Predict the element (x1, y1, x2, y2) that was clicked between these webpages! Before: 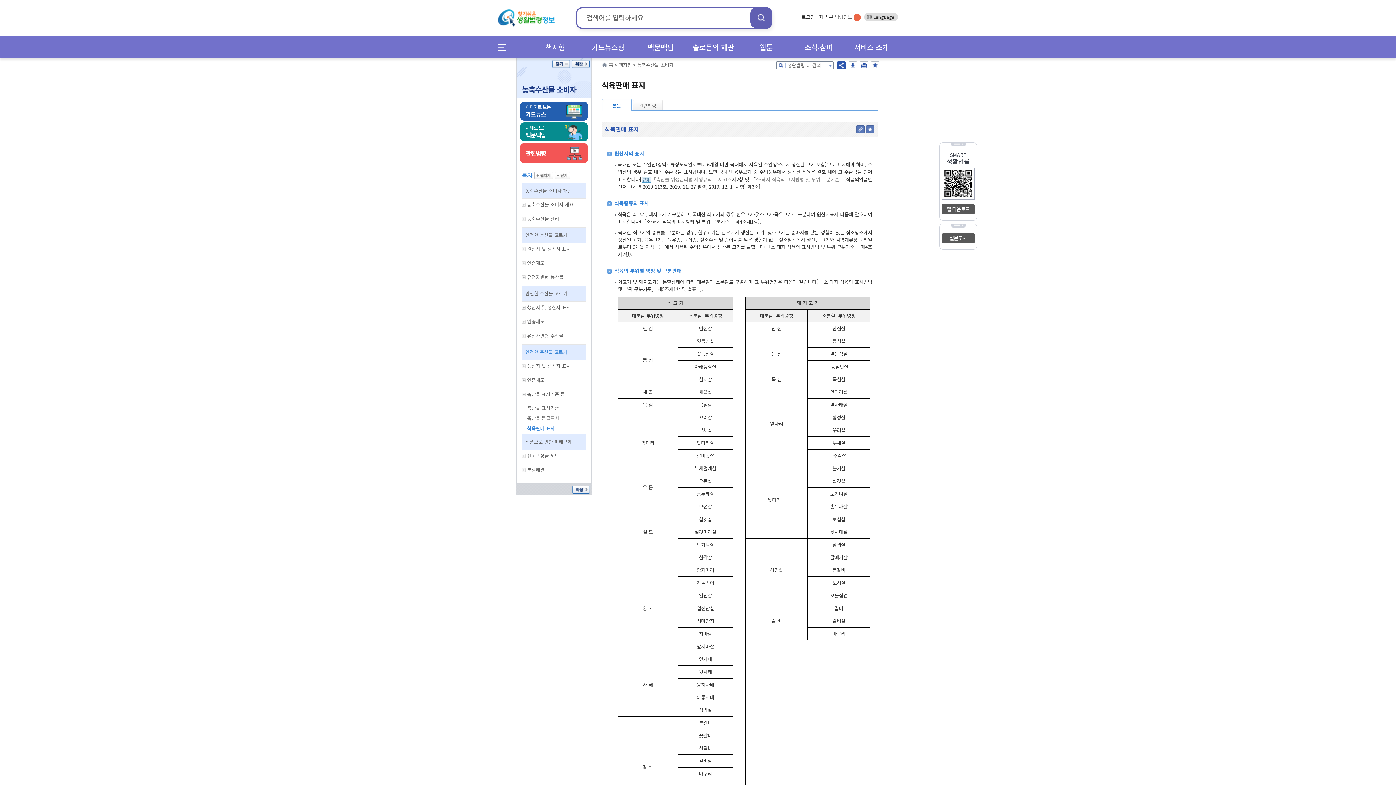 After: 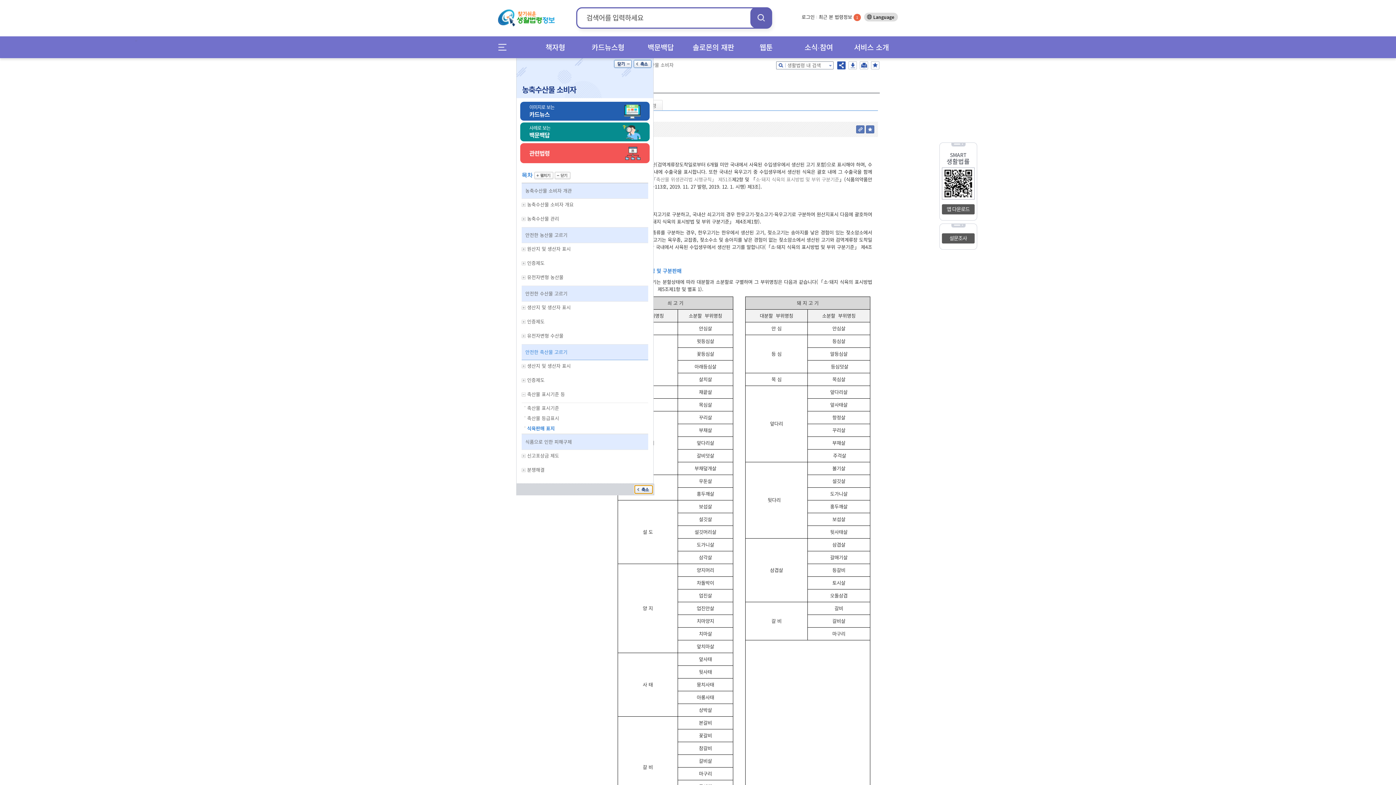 Action: bbox: (572, 485, 590, 493) label: 확장/축소